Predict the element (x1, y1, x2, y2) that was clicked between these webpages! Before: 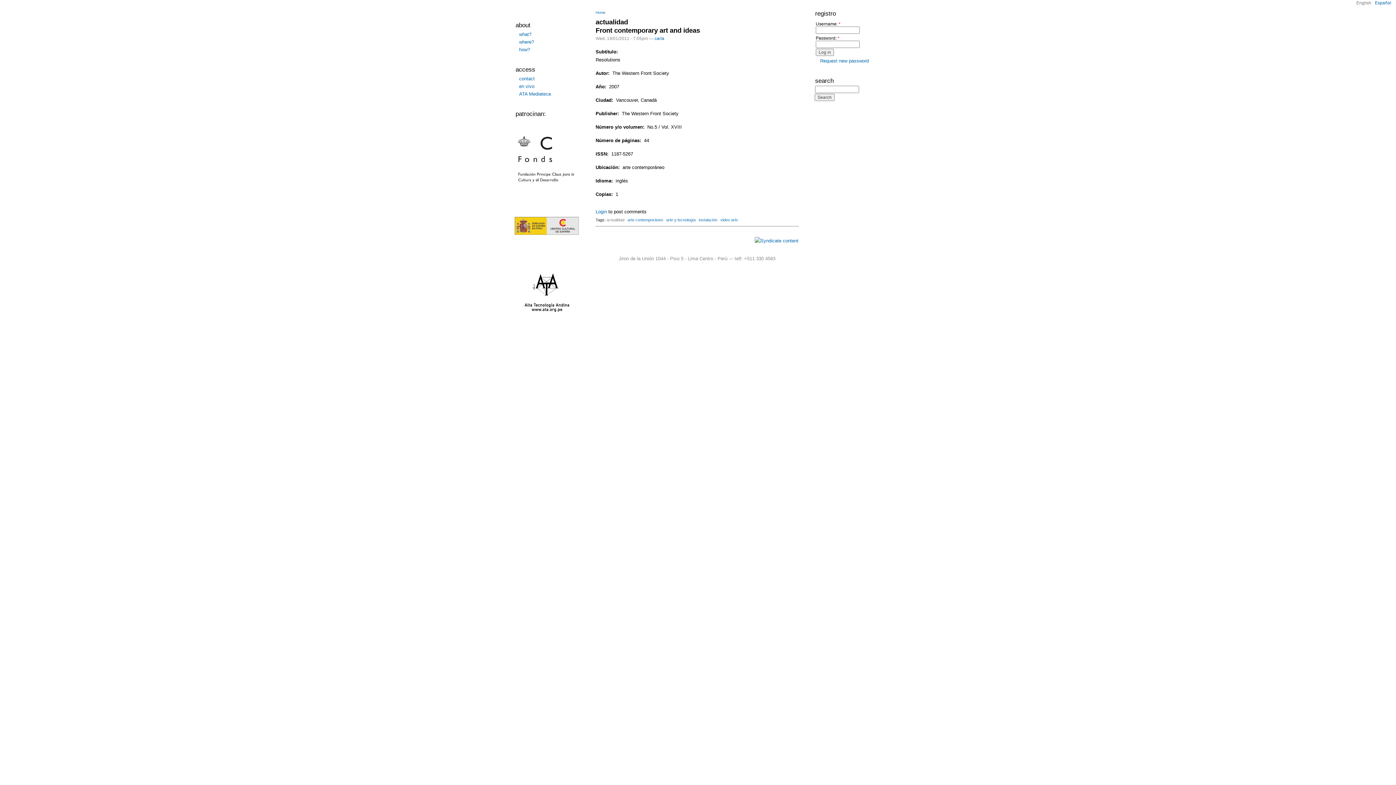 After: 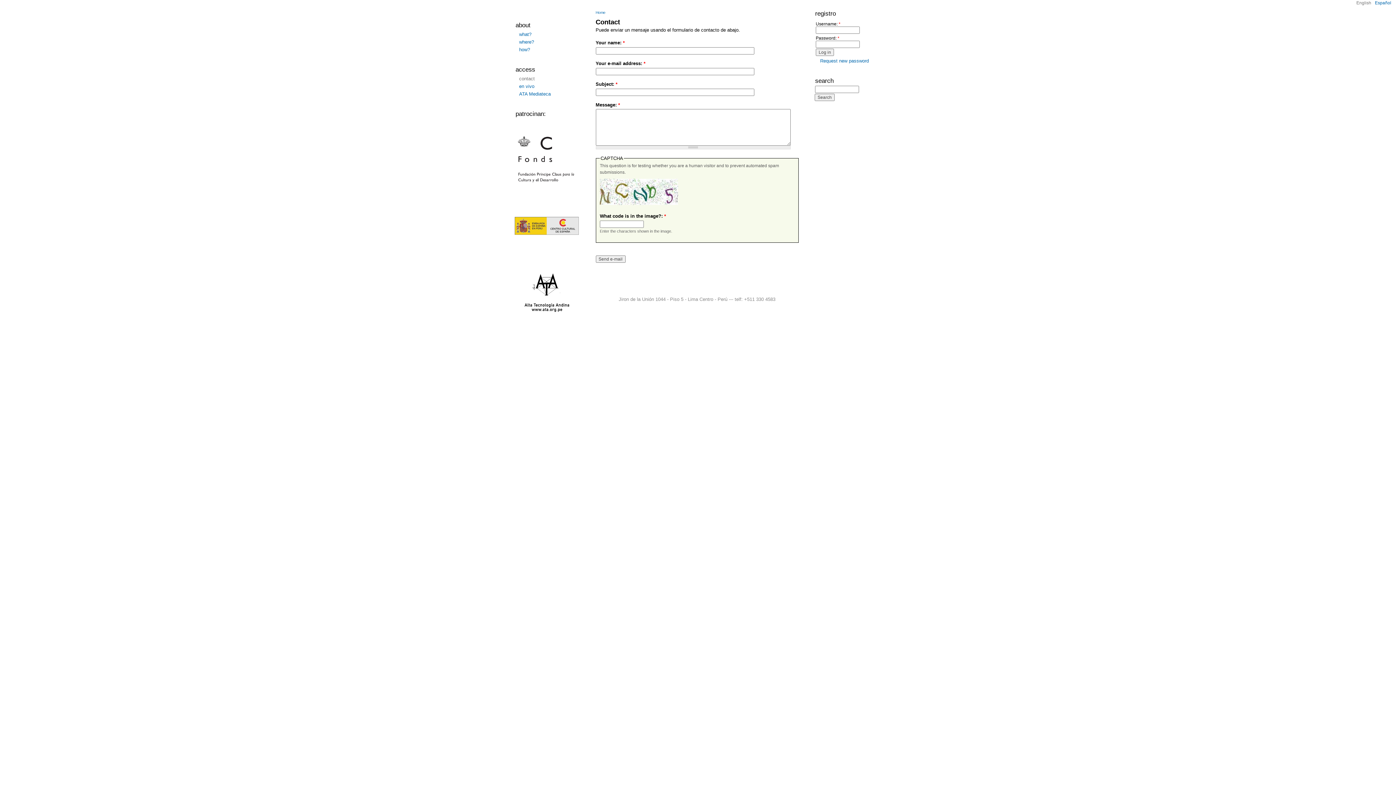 Action: label: contact bbox: (519, 75, 580, 81)